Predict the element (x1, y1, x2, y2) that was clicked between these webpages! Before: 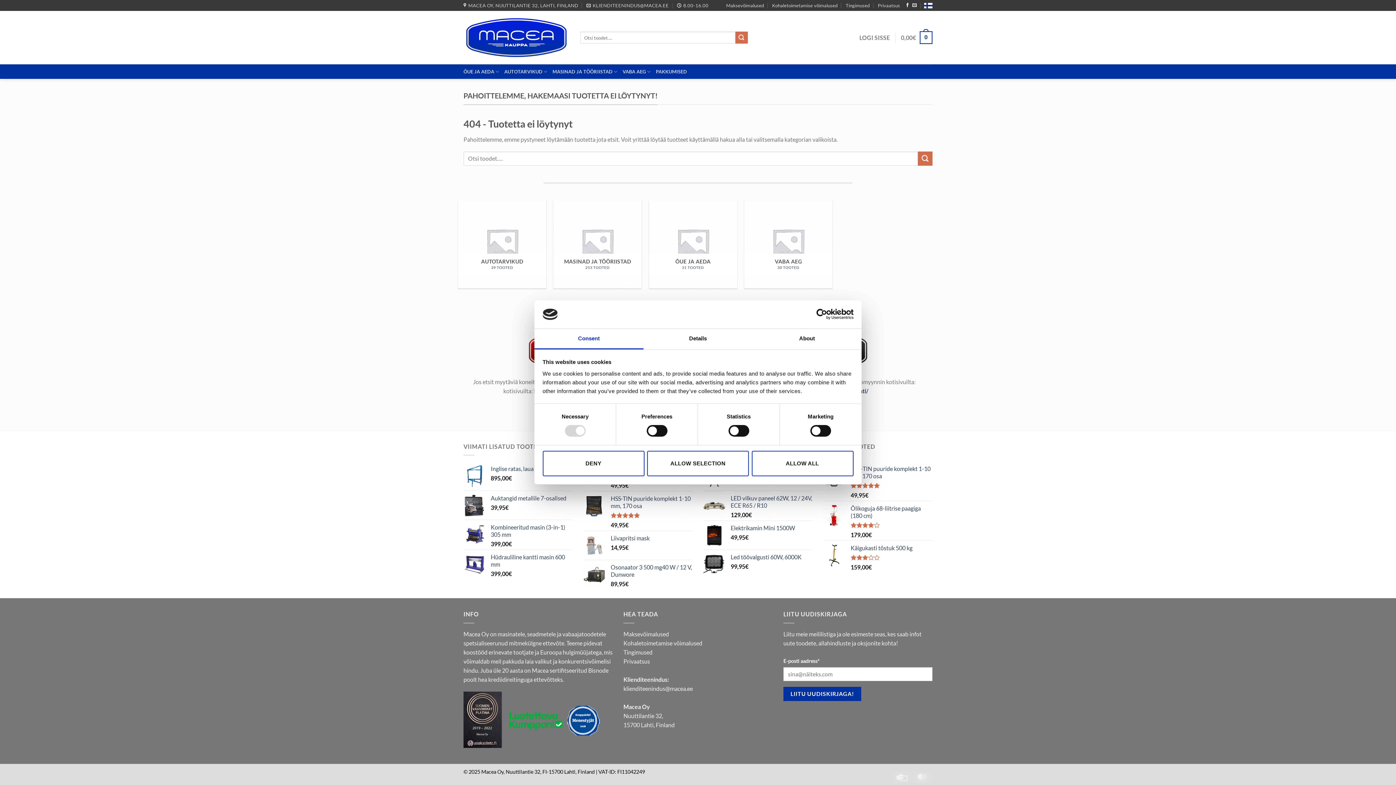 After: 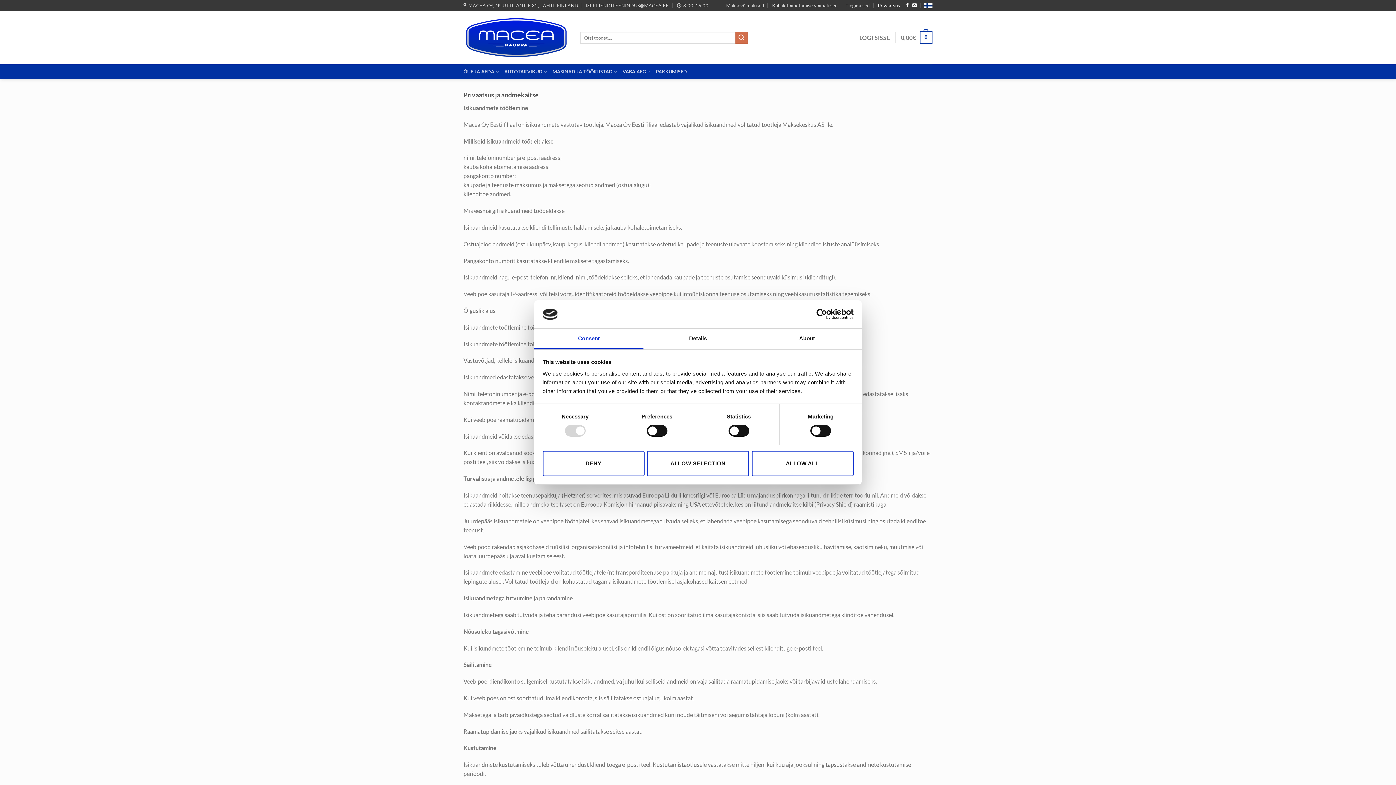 Action: bbox: (623, 658, 650, 665) label: Privaatsus